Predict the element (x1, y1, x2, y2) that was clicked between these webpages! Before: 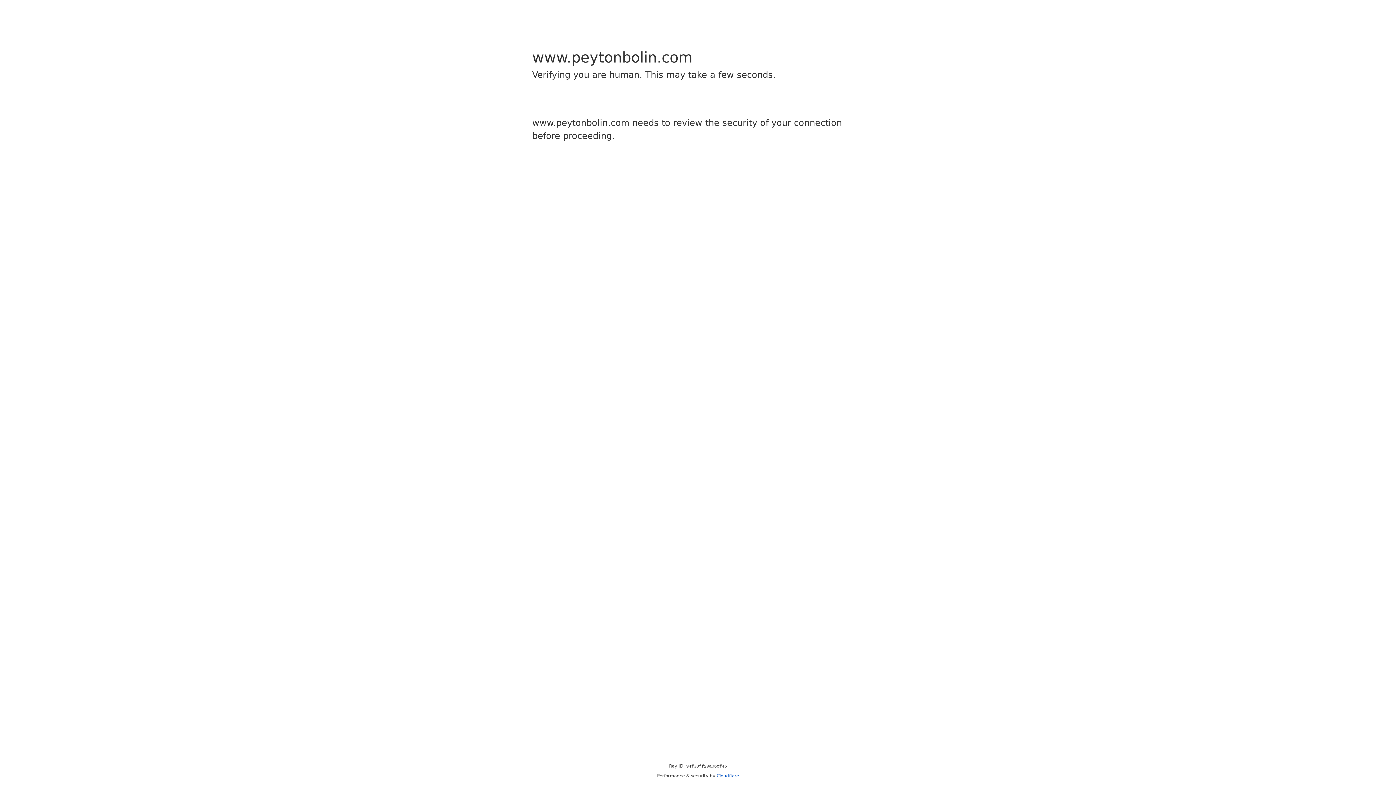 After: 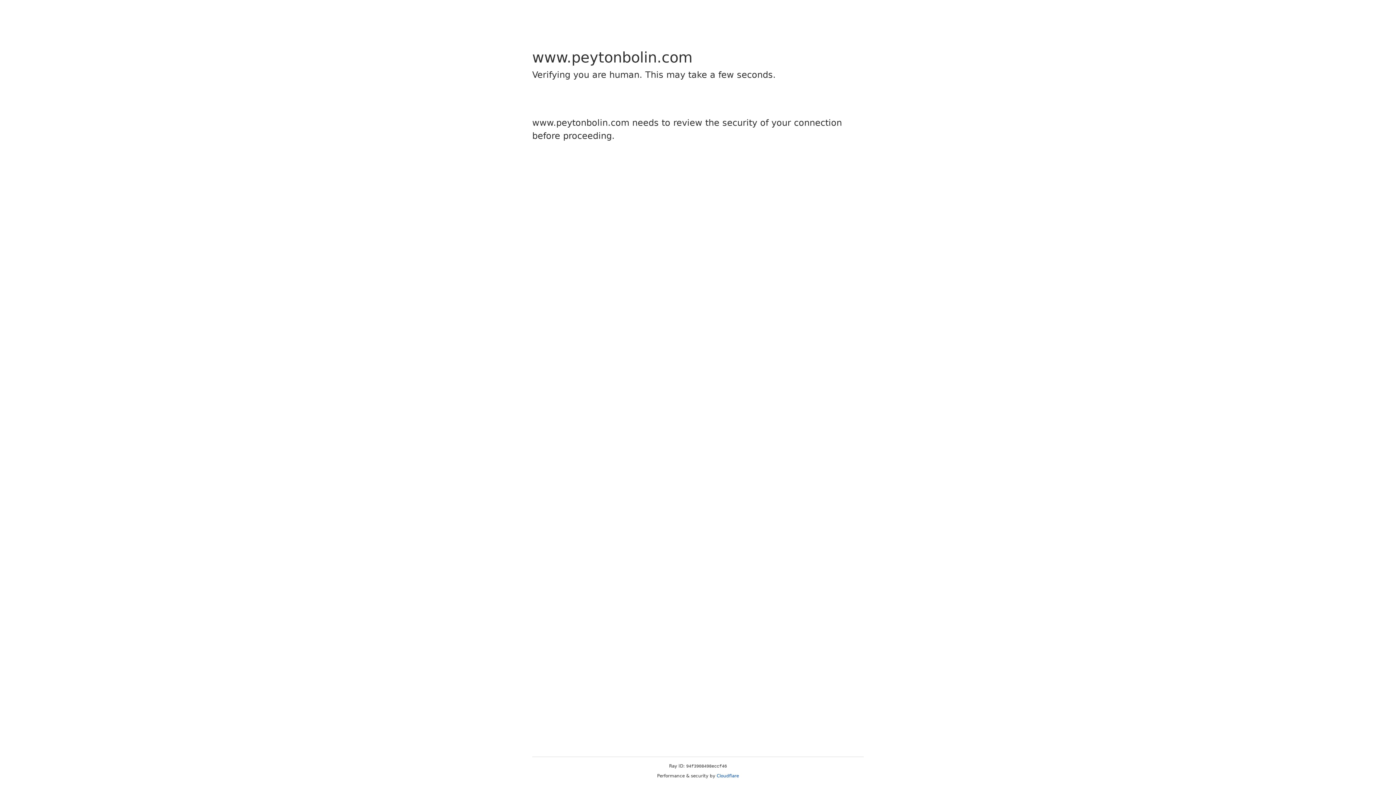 Action: bbox: (716, 773, 739, 778) label: Cloudflare